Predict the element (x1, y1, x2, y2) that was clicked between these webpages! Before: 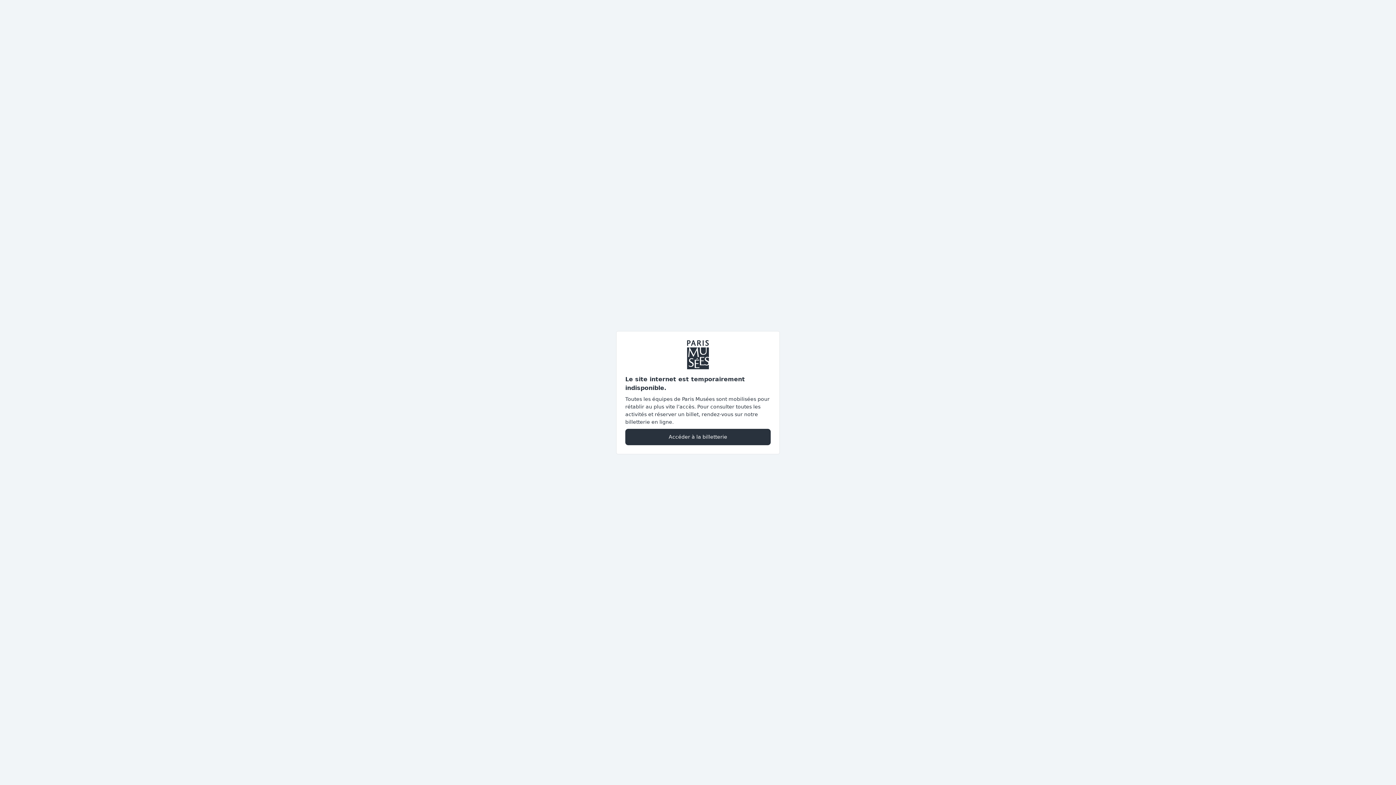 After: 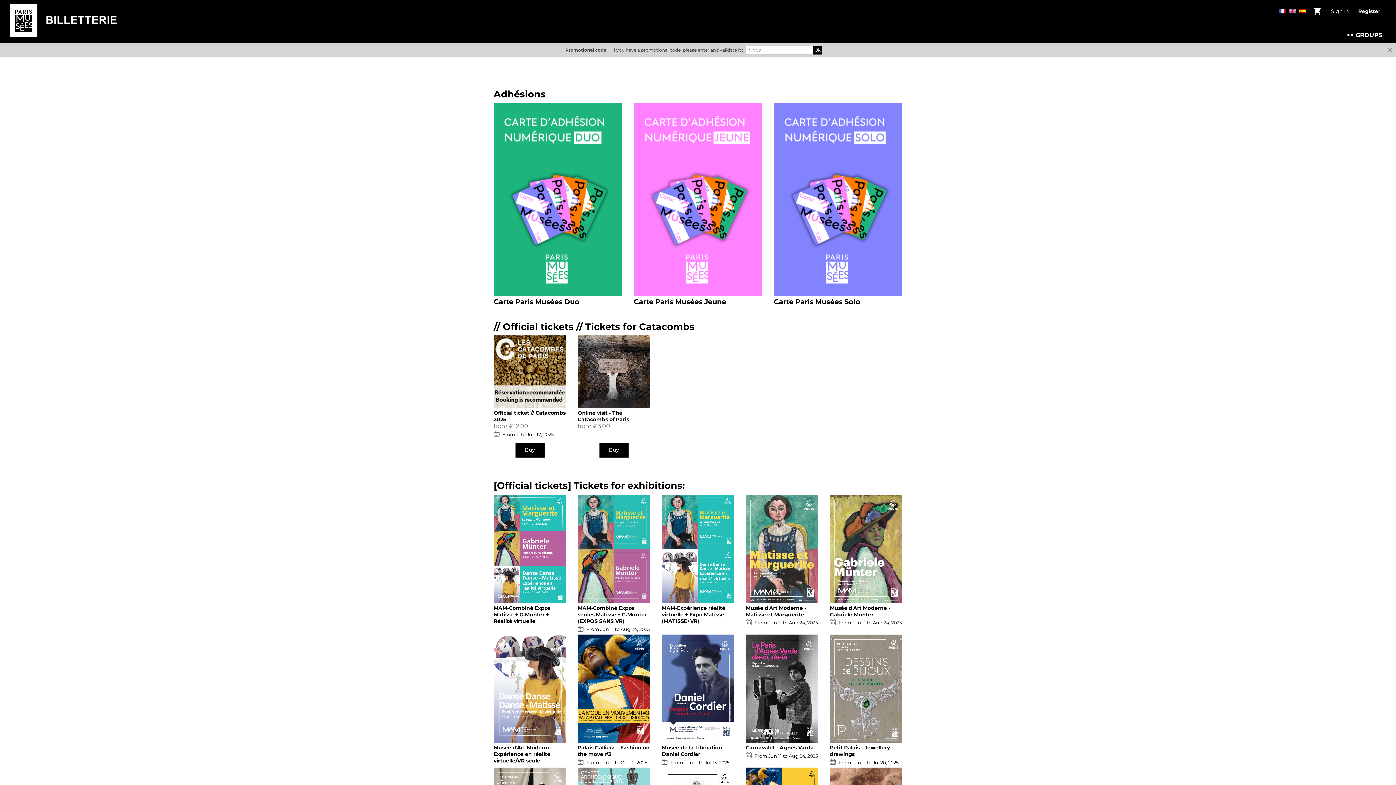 Action: label: Accéder à la billetterie bbox: (625, 428, 770, 445)